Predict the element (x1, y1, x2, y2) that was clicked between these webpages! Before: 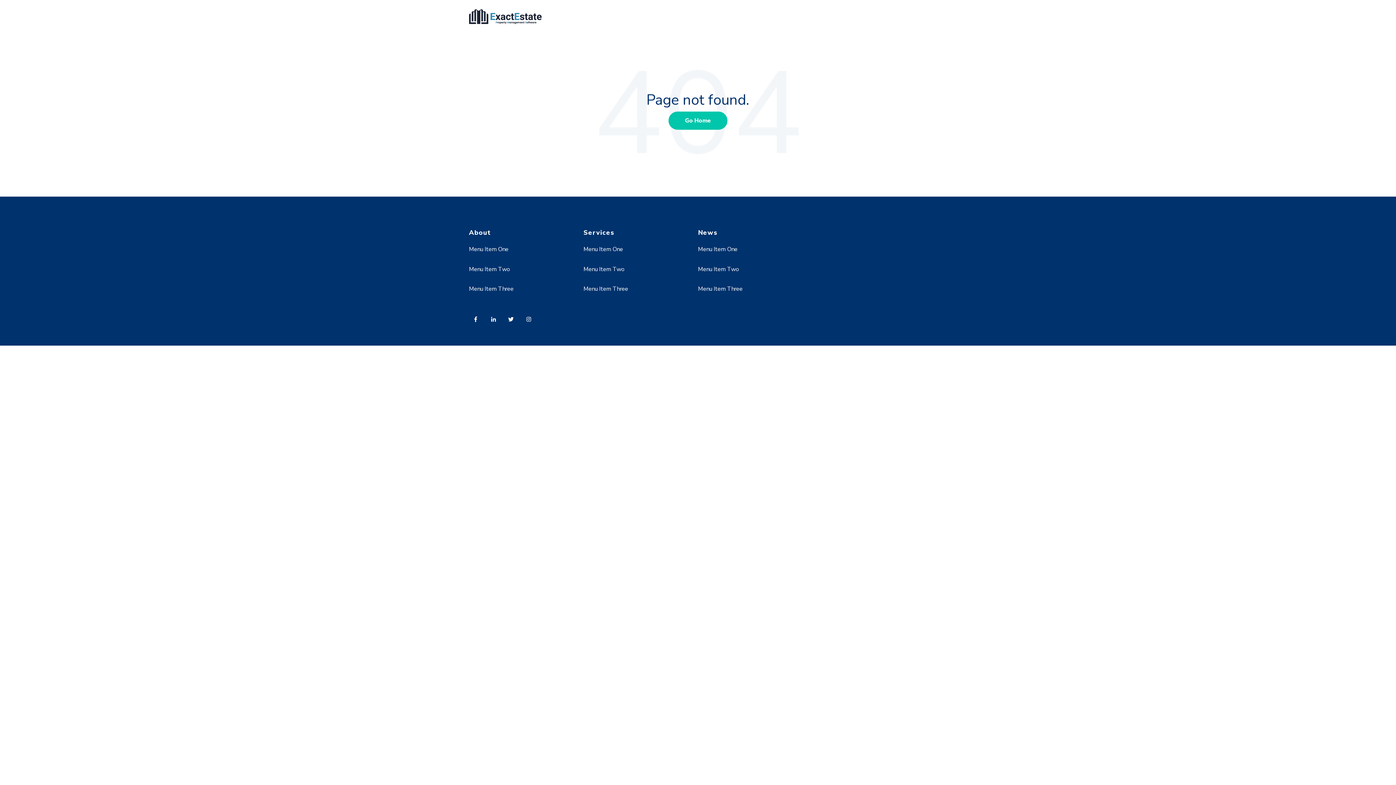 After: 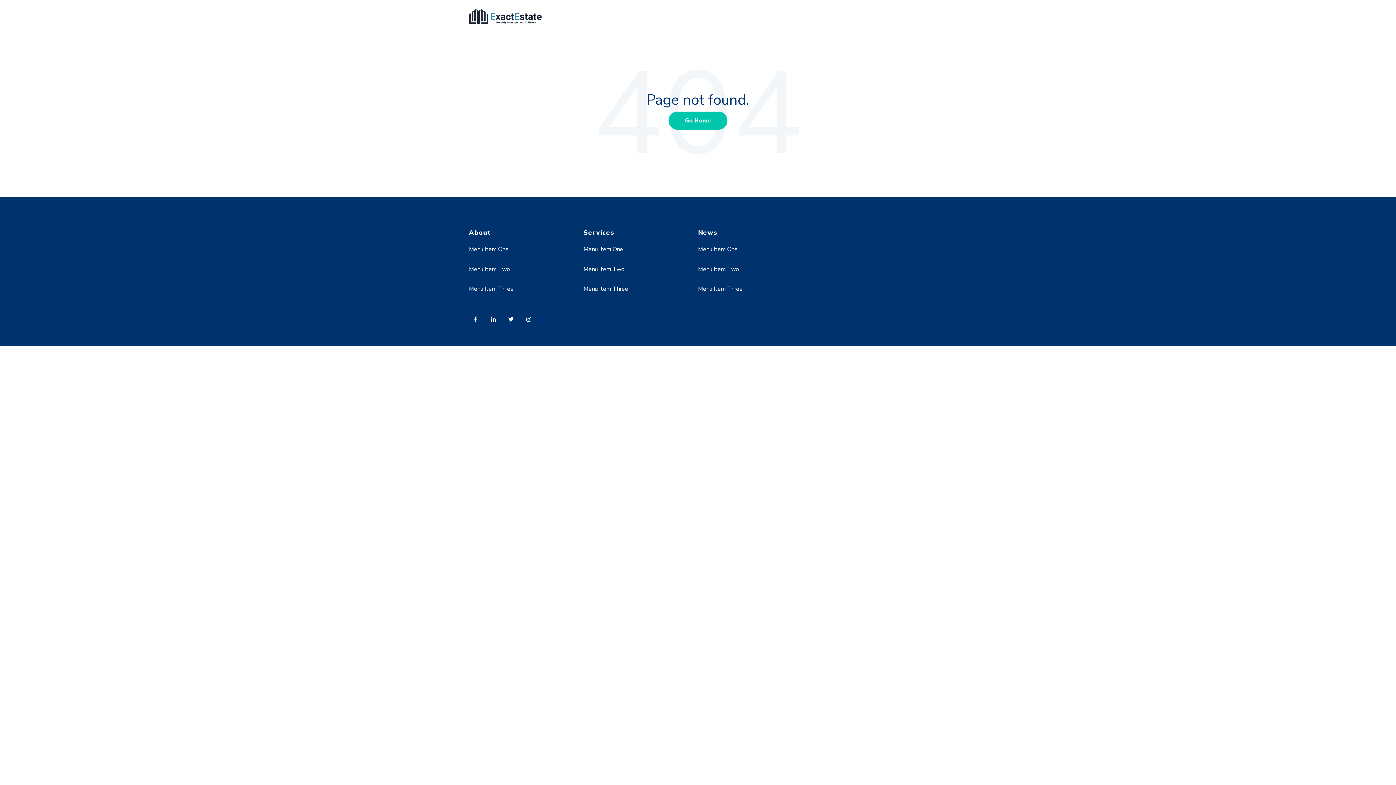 Action: bbox: (583, 245, 623, 253) label: Menu Item One